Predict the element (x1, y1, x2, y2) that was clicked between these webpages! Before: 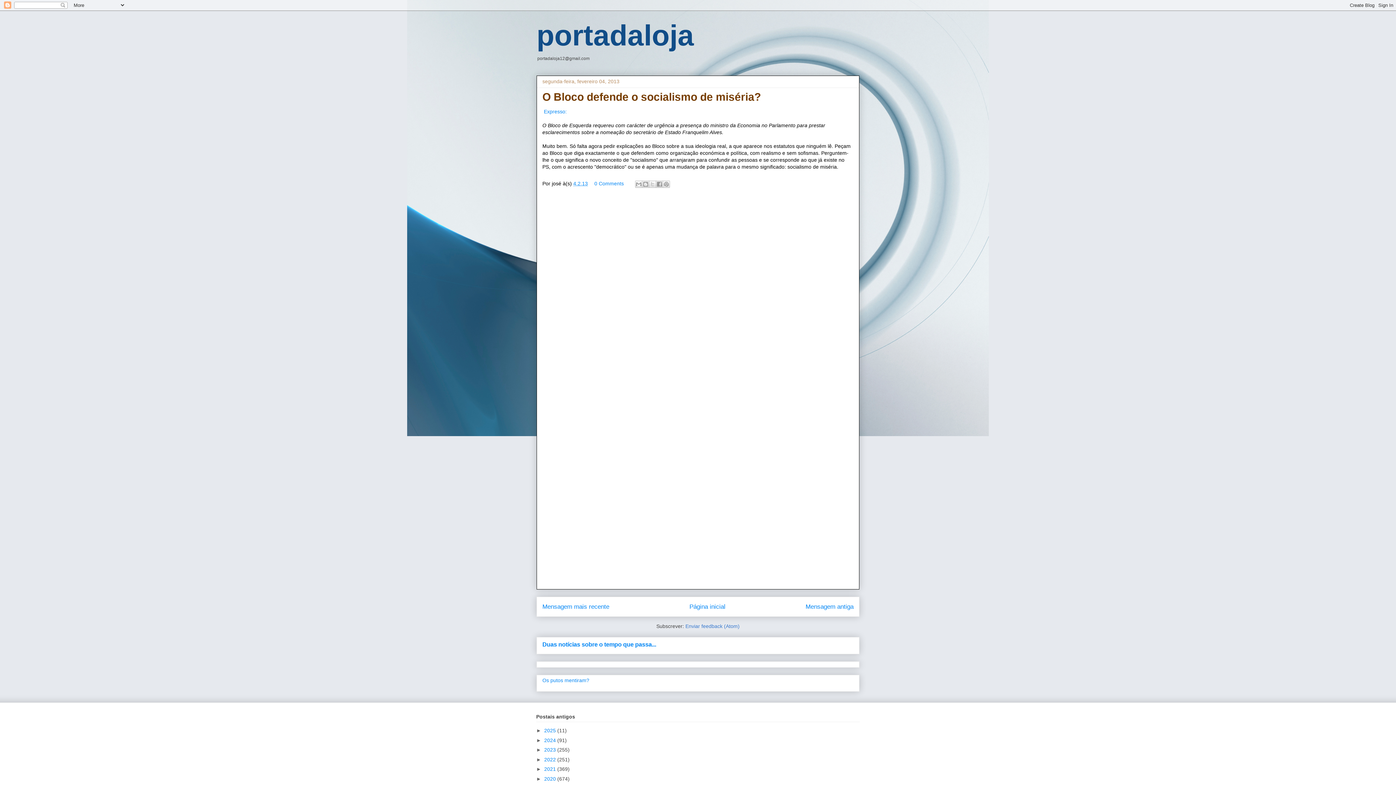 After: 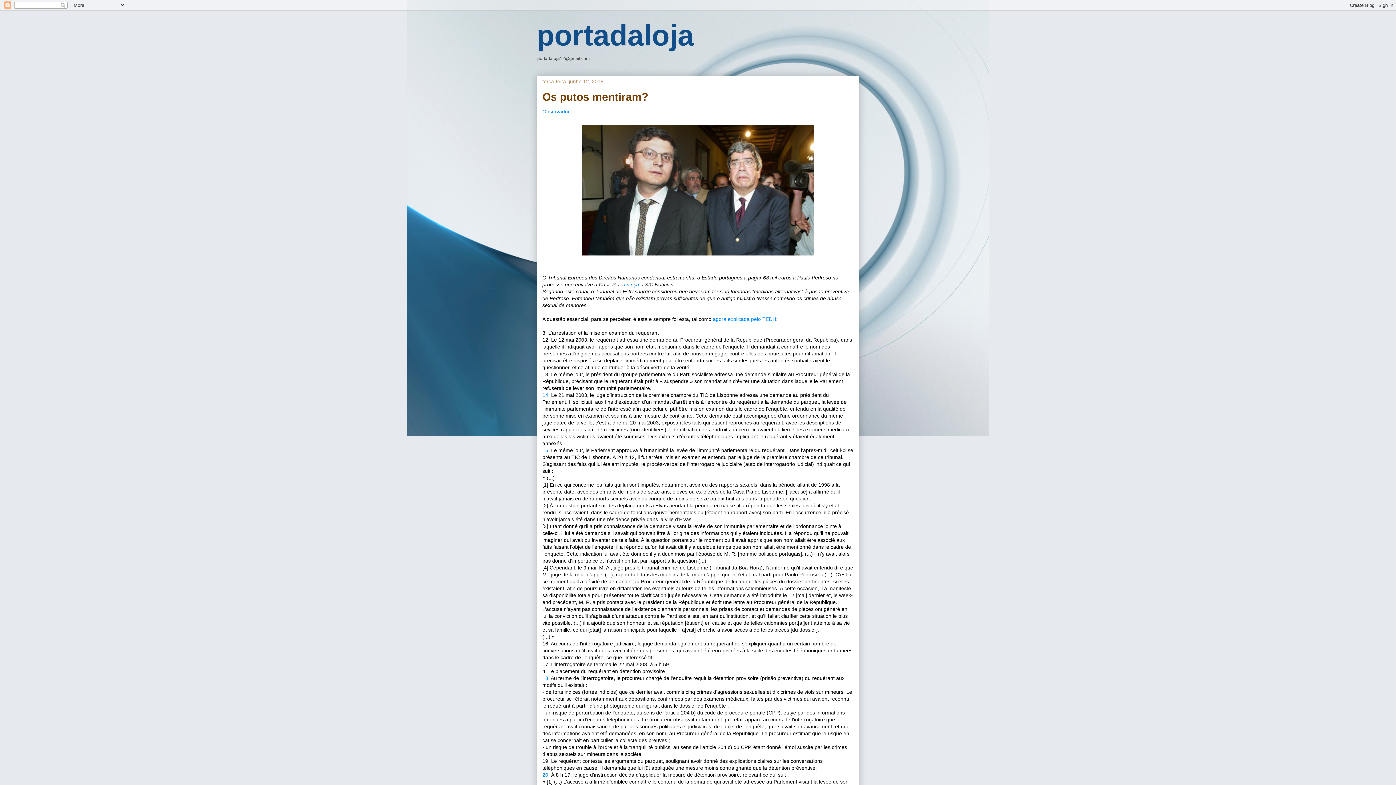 Action: bbox: (542, 677, 589, 683) label: Os putos mentiram?